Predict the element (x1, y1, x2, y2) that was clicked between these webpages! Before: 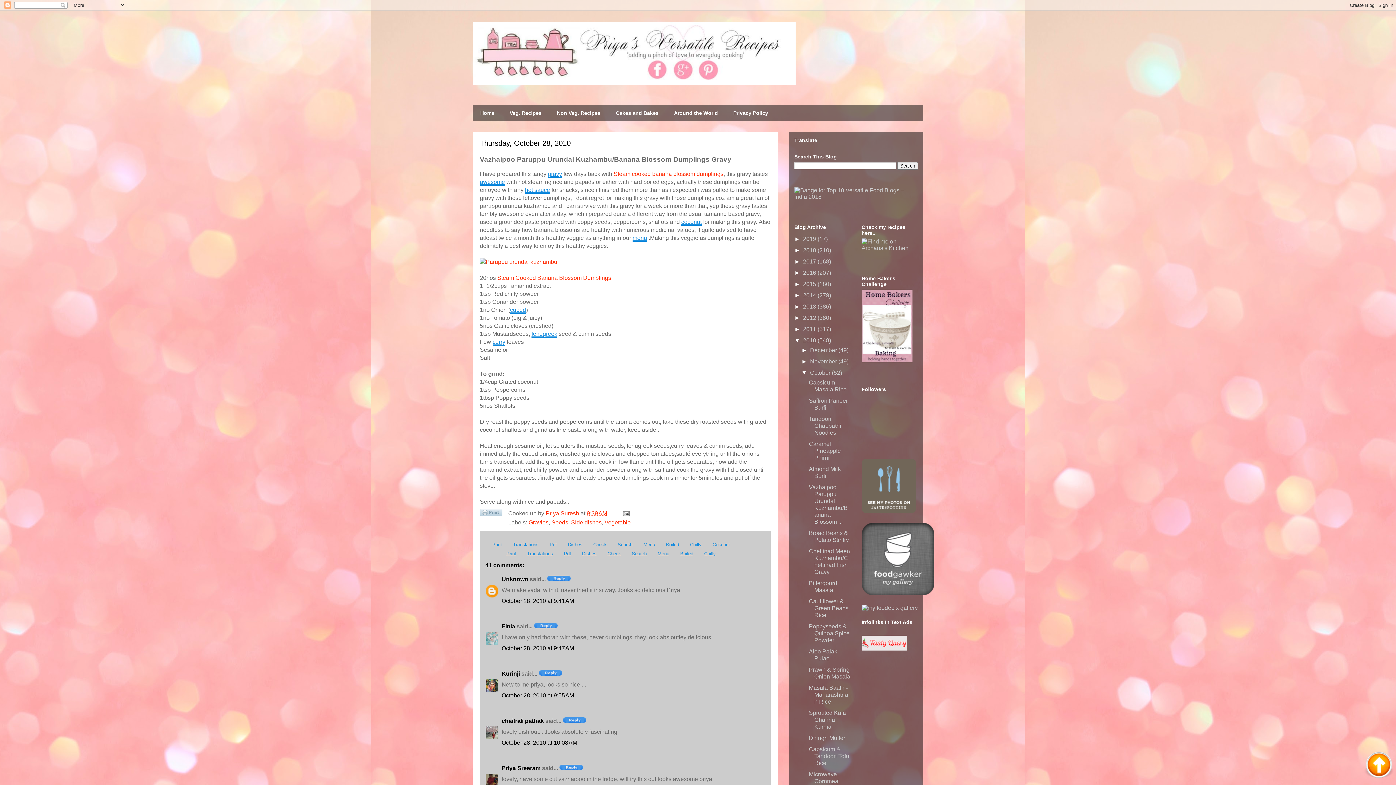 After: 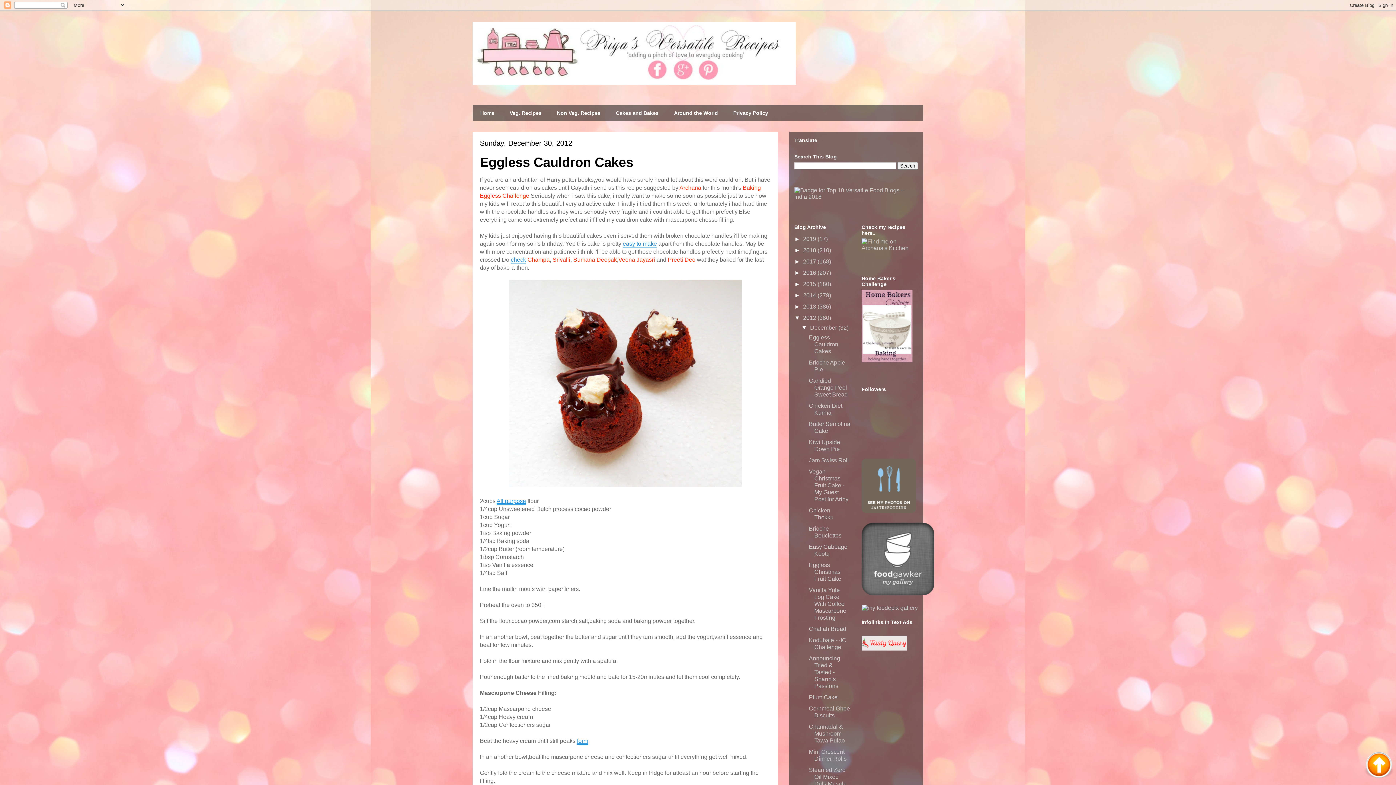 Action: label: 2012  bbox: (803, 314, 817, 321)